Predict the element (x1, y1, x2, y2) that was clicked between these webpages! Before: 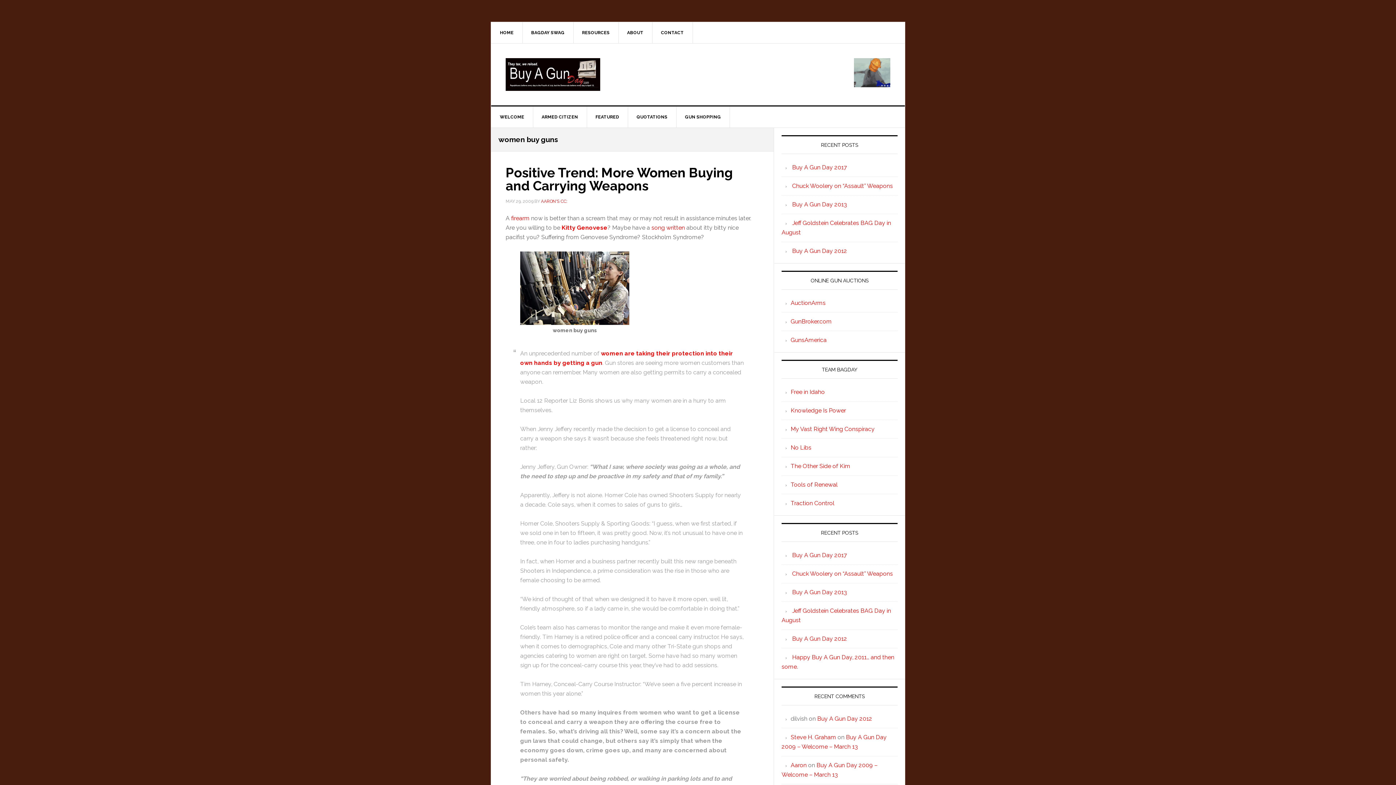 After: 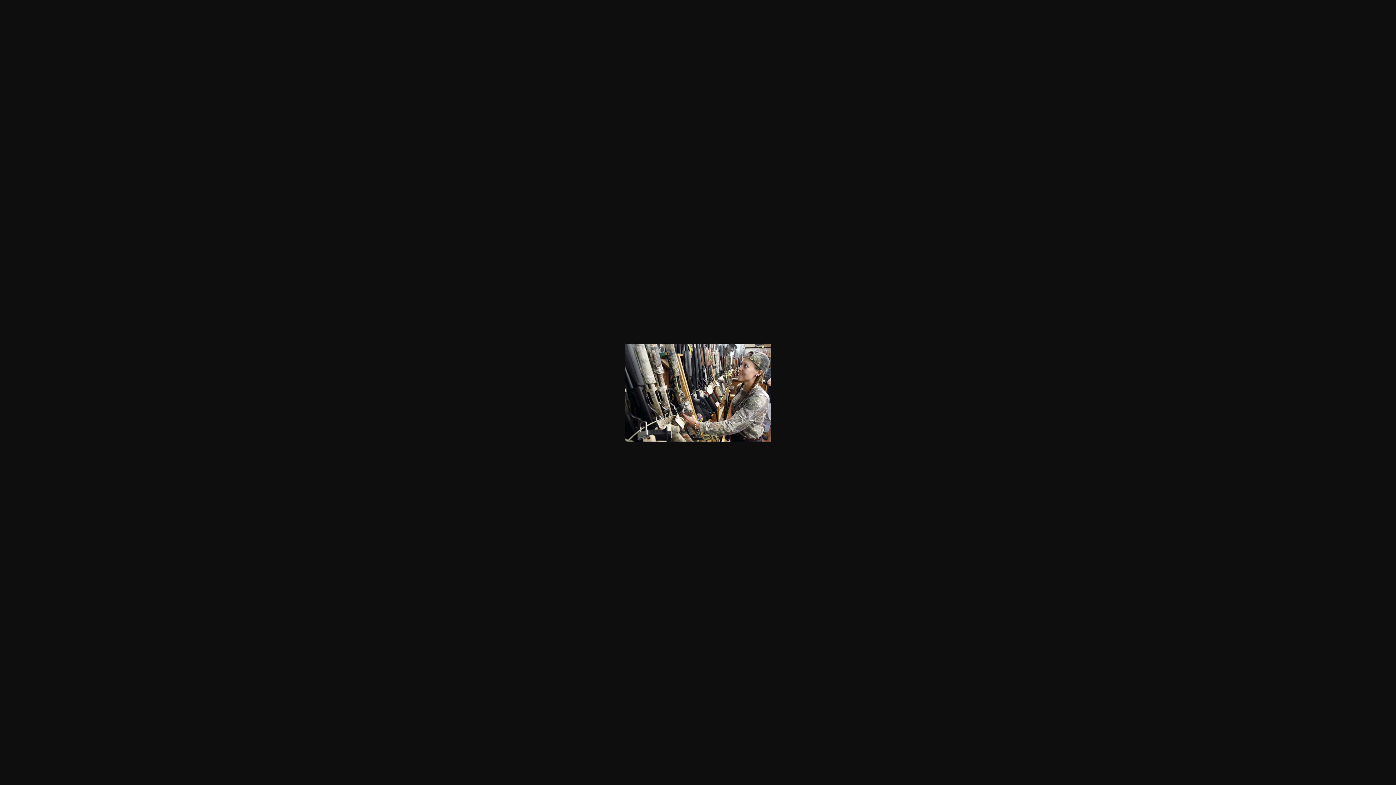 Action: bbox: (520, 318, 629, 325)